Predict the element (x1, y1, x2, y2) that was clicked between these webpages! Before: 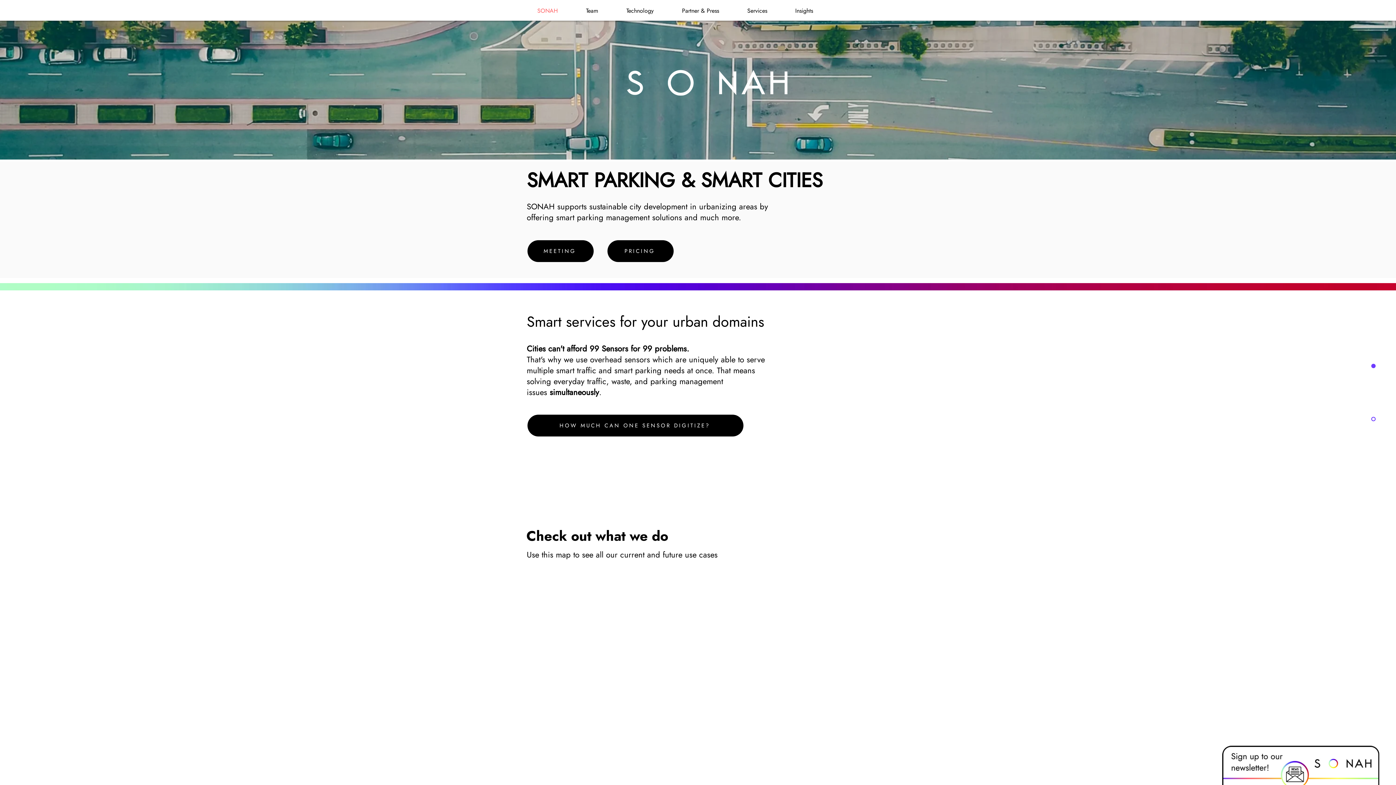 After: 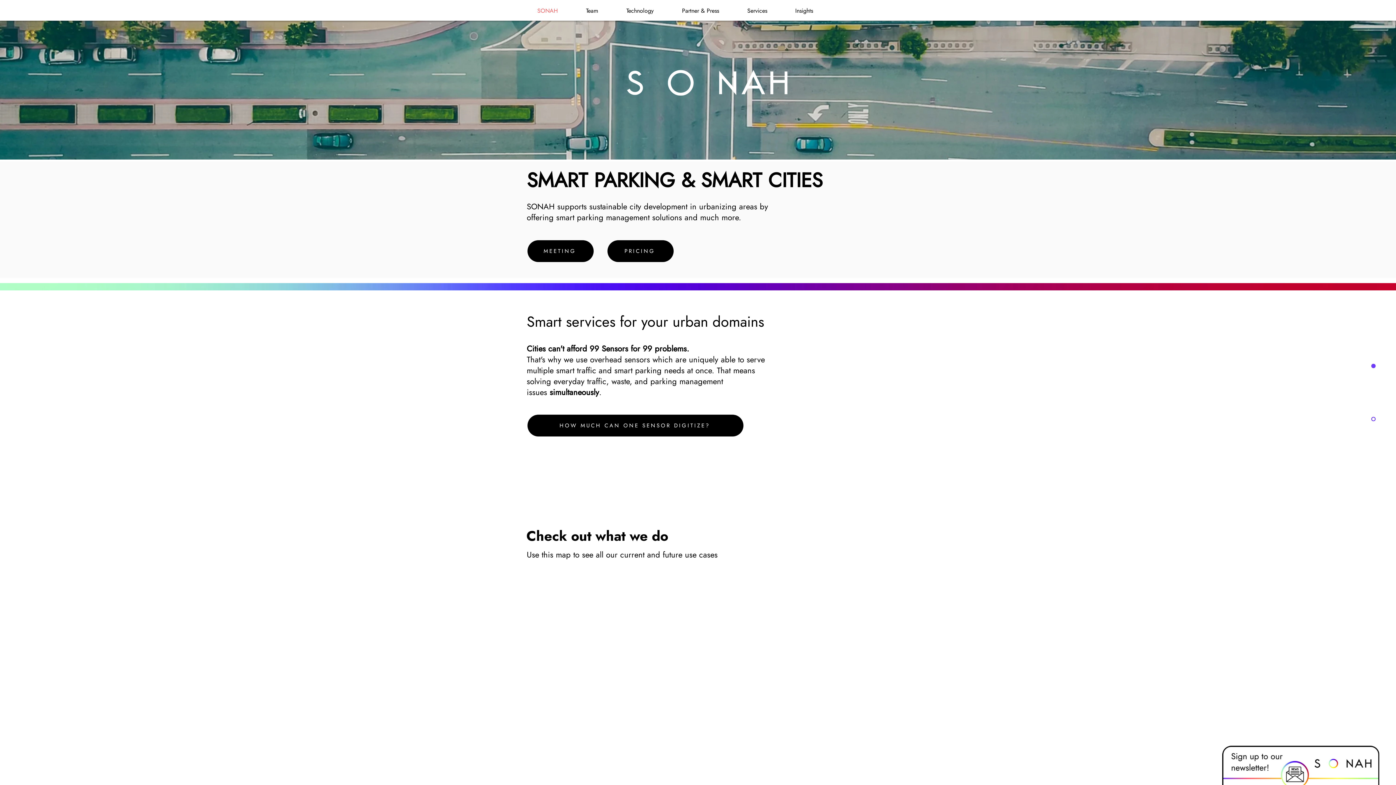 Action: label: Insights bbox: (781, 4, 827, 17)